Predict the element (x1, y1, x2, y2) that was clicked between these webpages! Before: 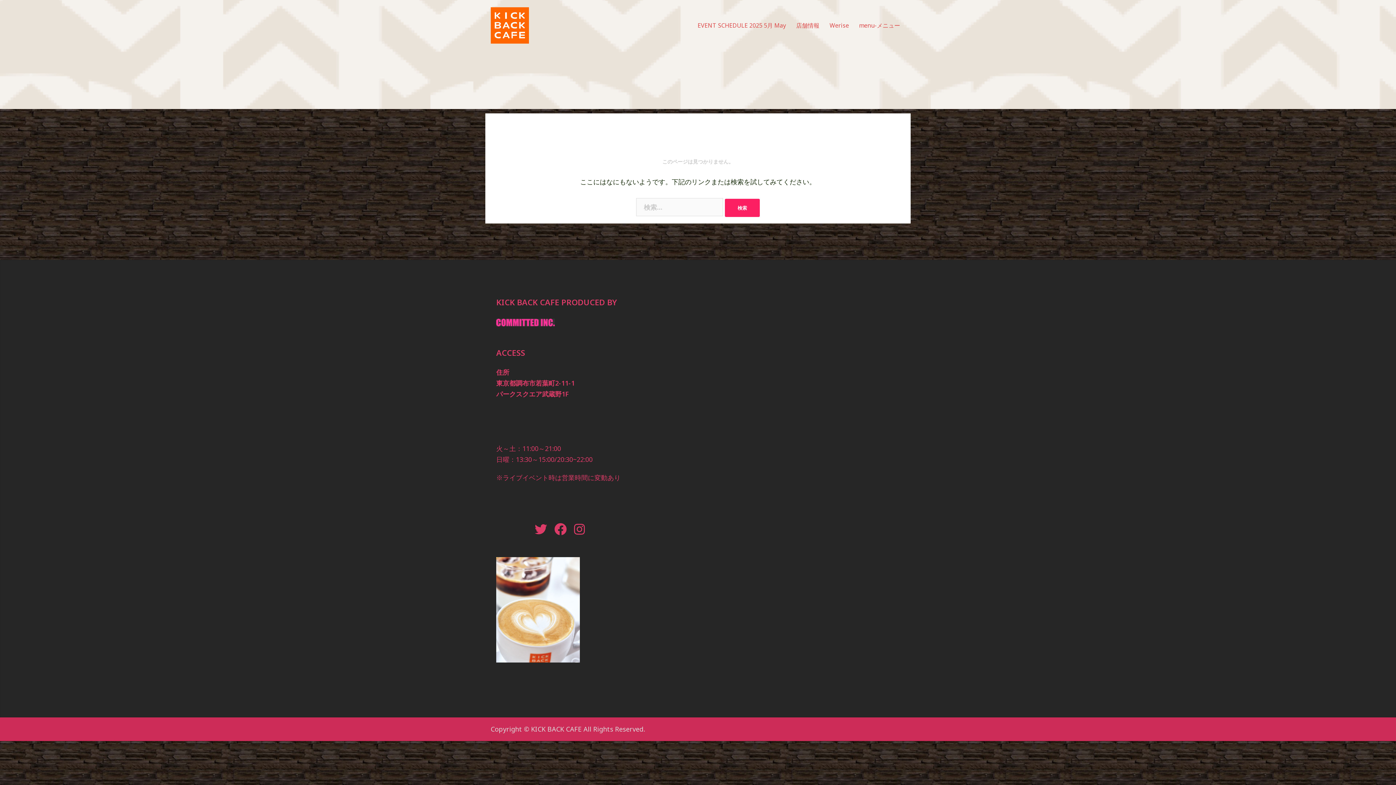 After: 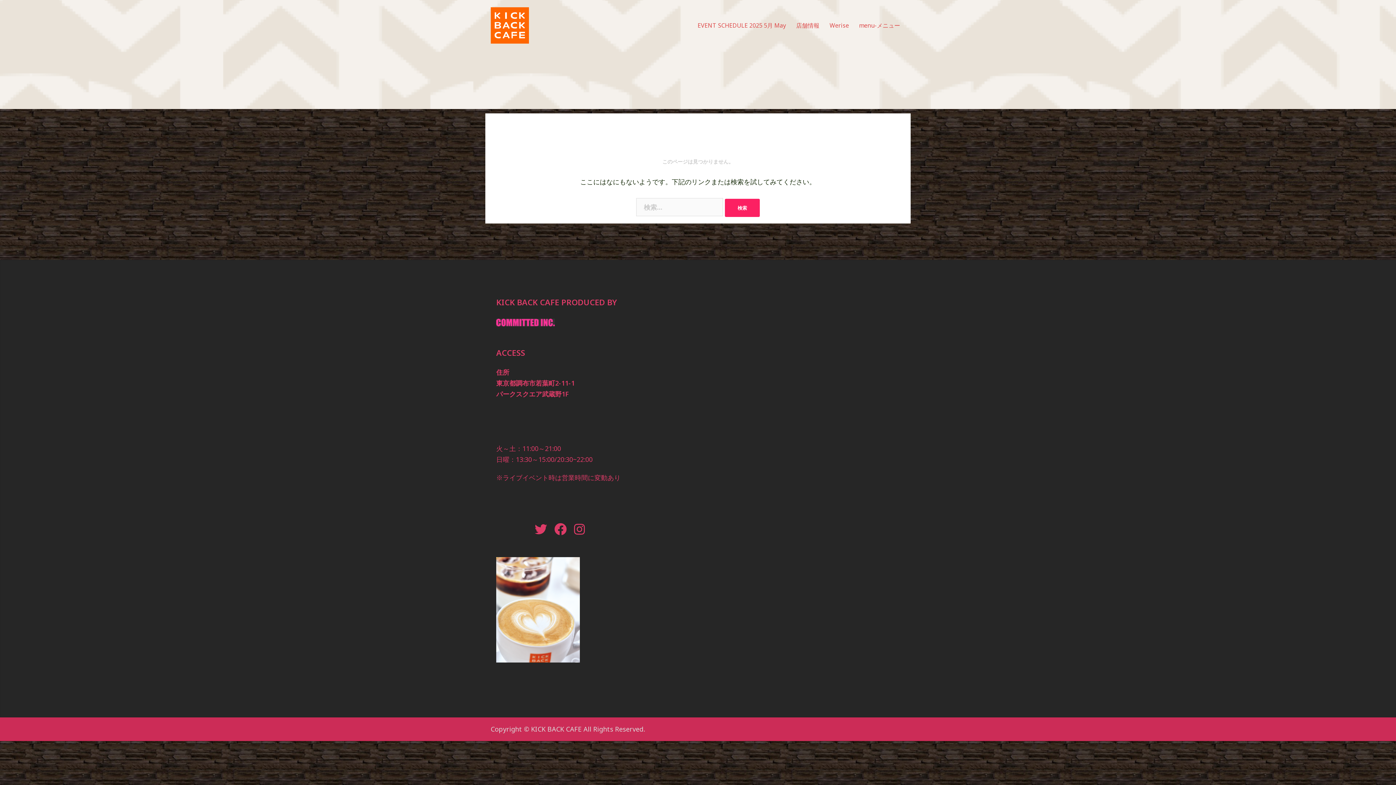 Action: label: instagram bbox: (574, 527, 585, 536)